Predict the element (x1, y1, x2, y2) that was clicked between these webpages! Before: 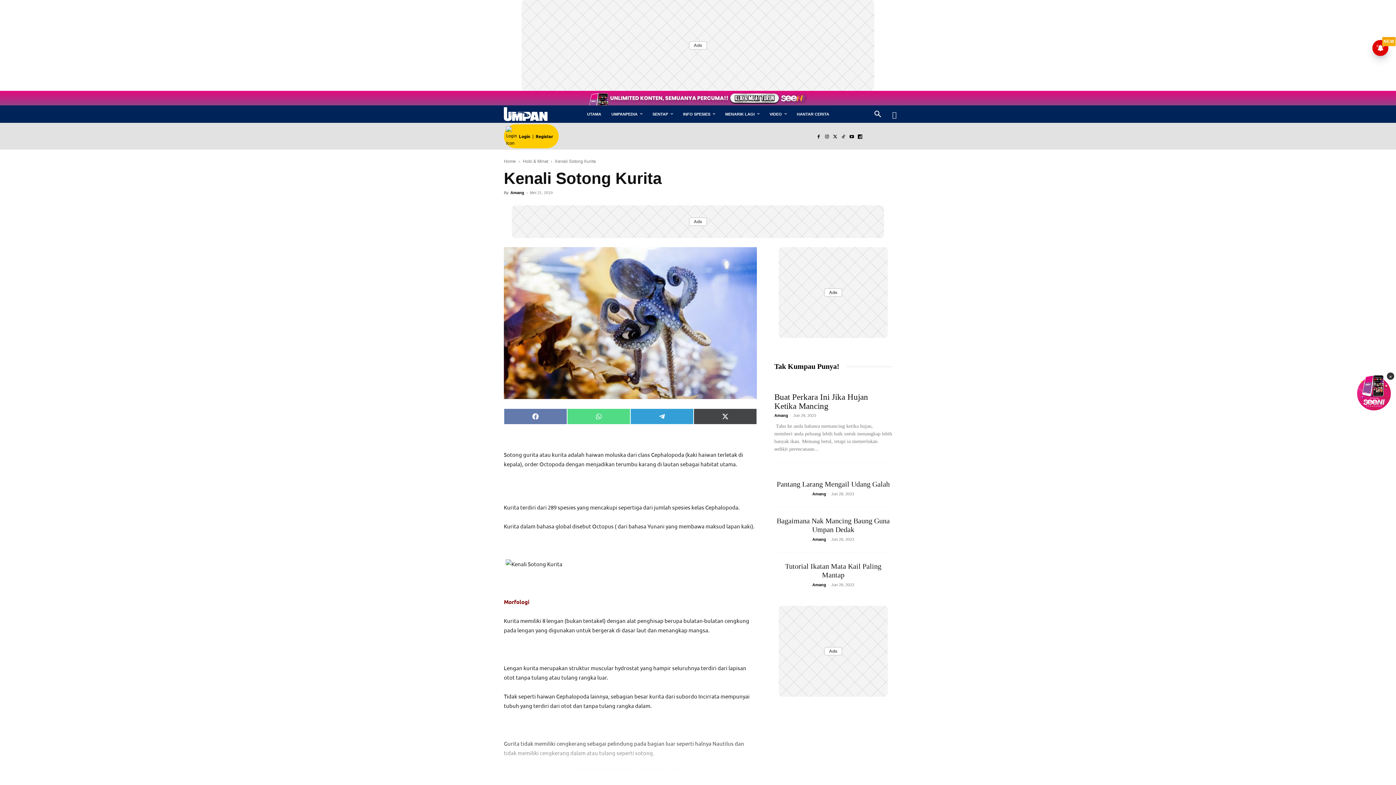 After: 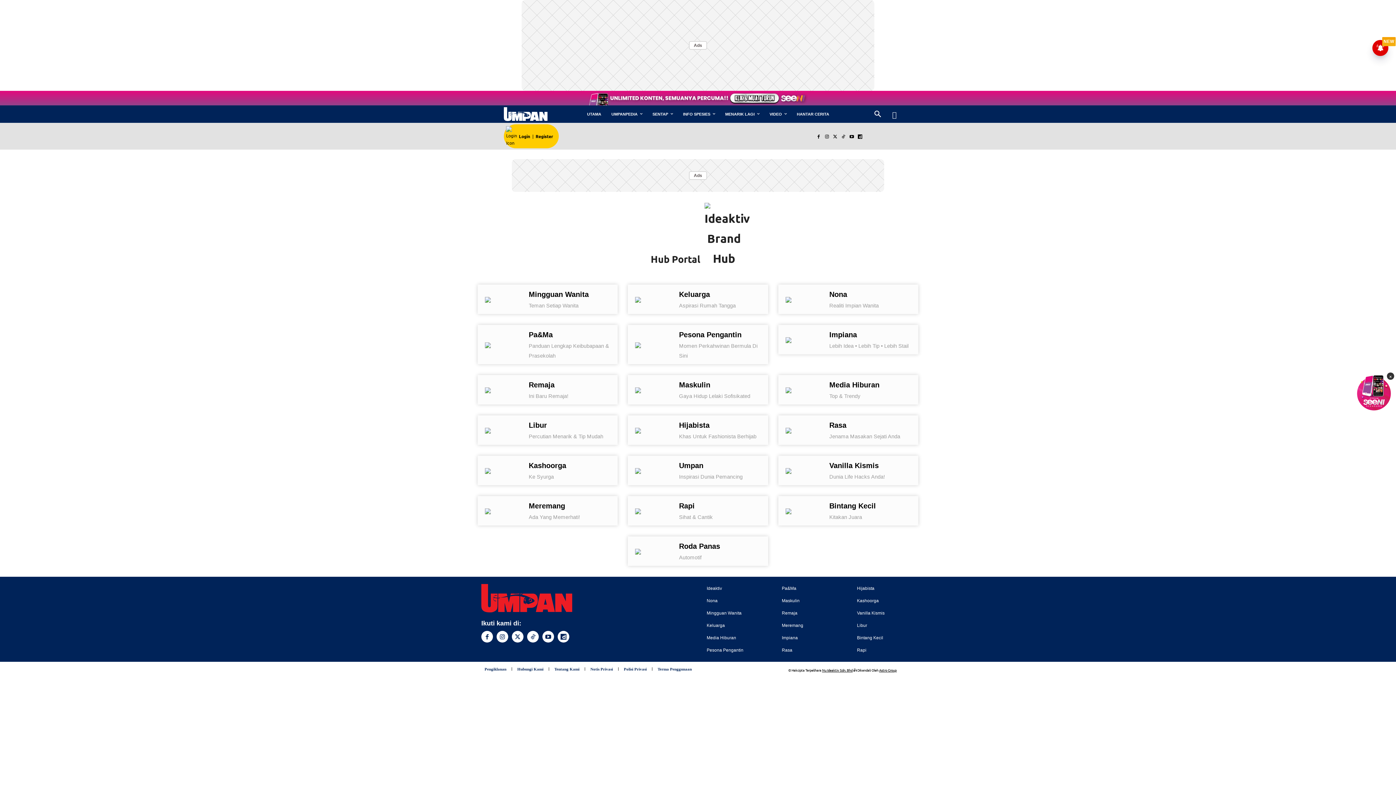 Action: bbox: (886, 105, 902, 116) label: hub ideaktiv